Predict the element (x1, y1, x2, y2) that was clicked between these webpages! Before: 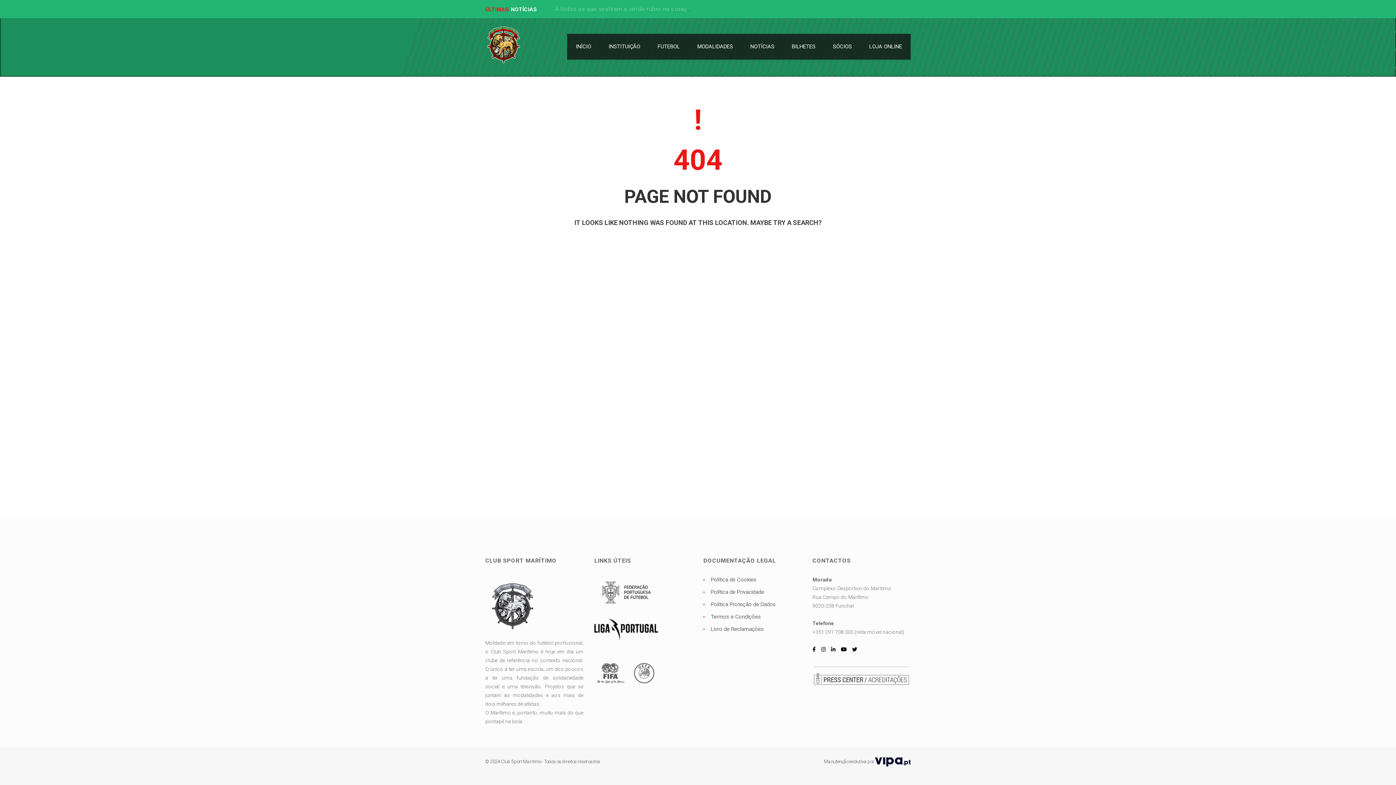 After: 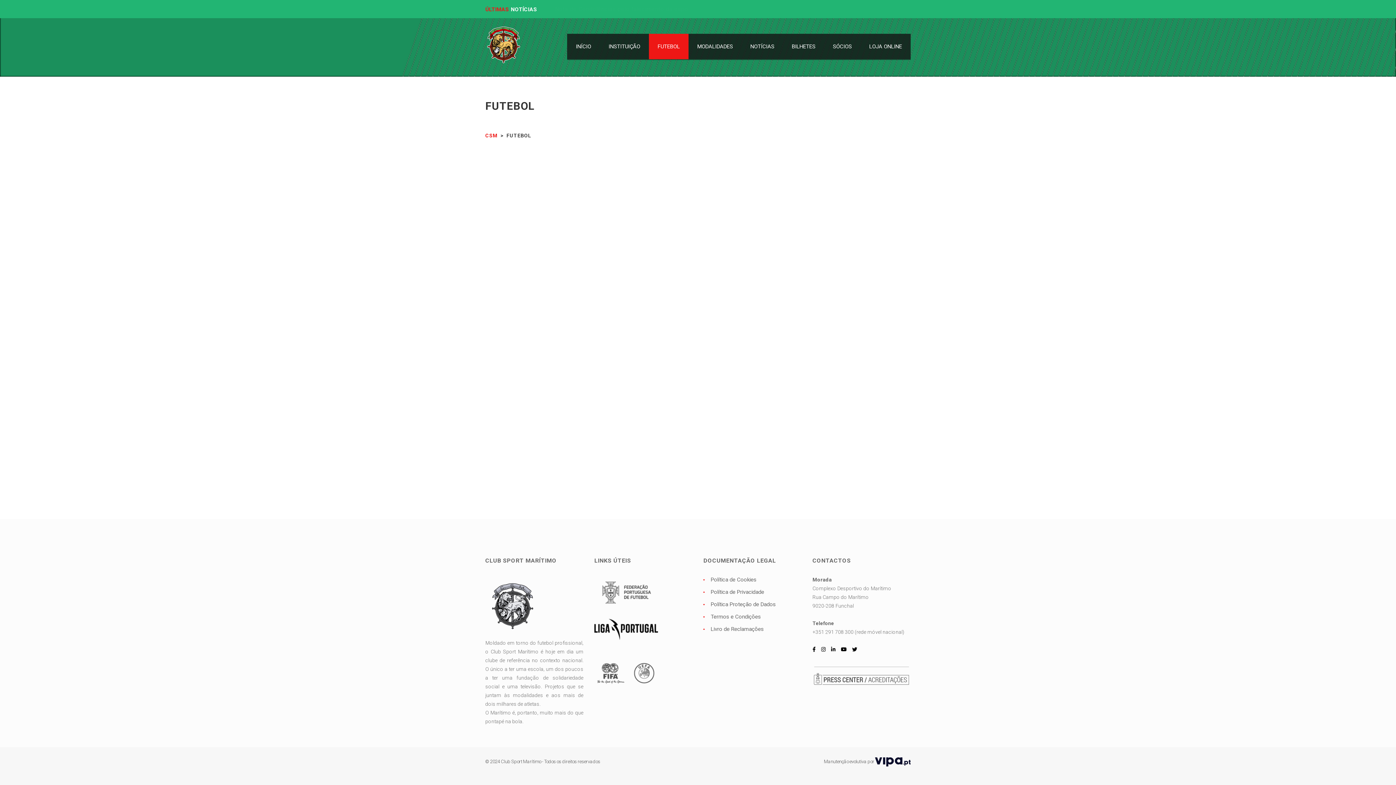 Action: bbox: (649, 33, 688, 59) label: FUTEBOL